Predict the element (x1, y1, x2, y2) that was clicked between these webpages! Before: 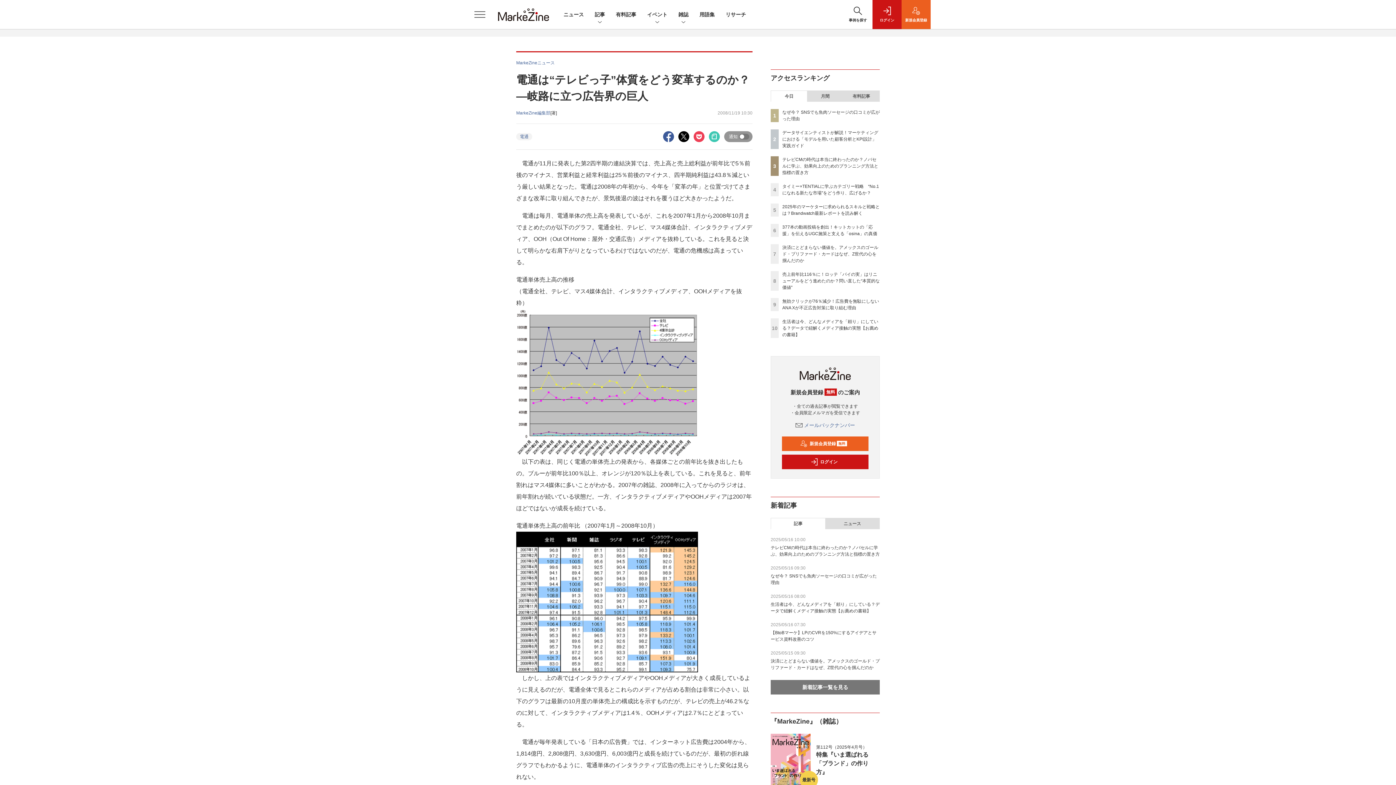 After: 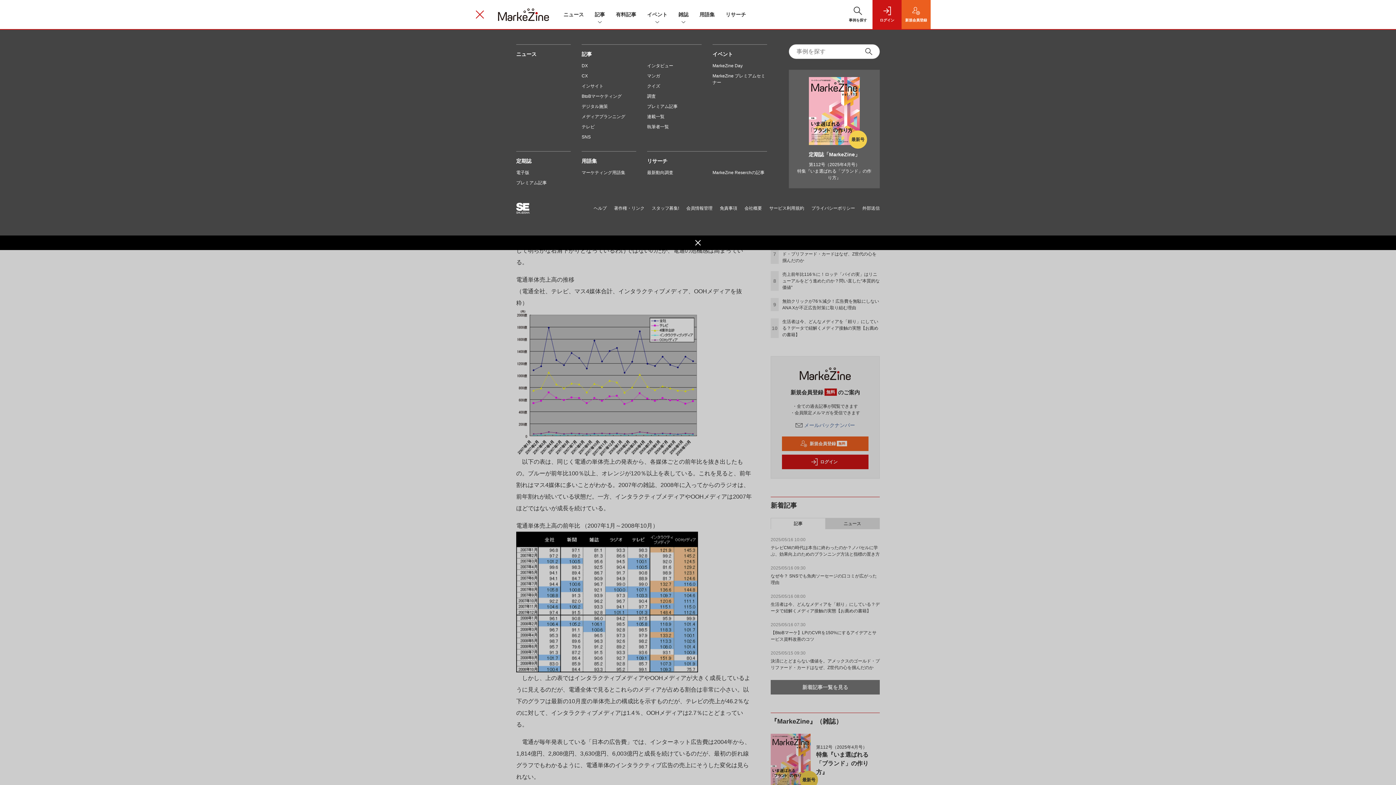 Action: label: メニューを開く bbox: (465, 0, 494, 29)